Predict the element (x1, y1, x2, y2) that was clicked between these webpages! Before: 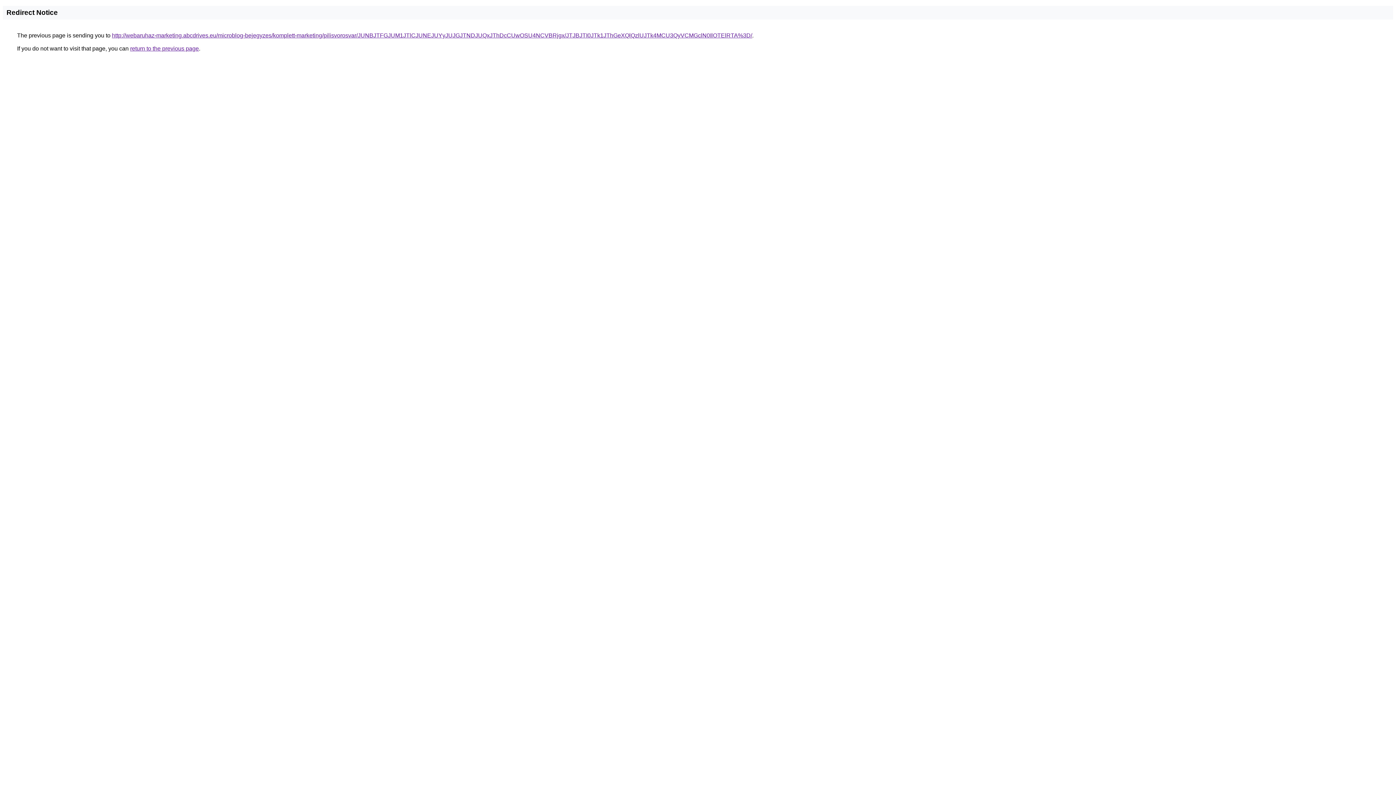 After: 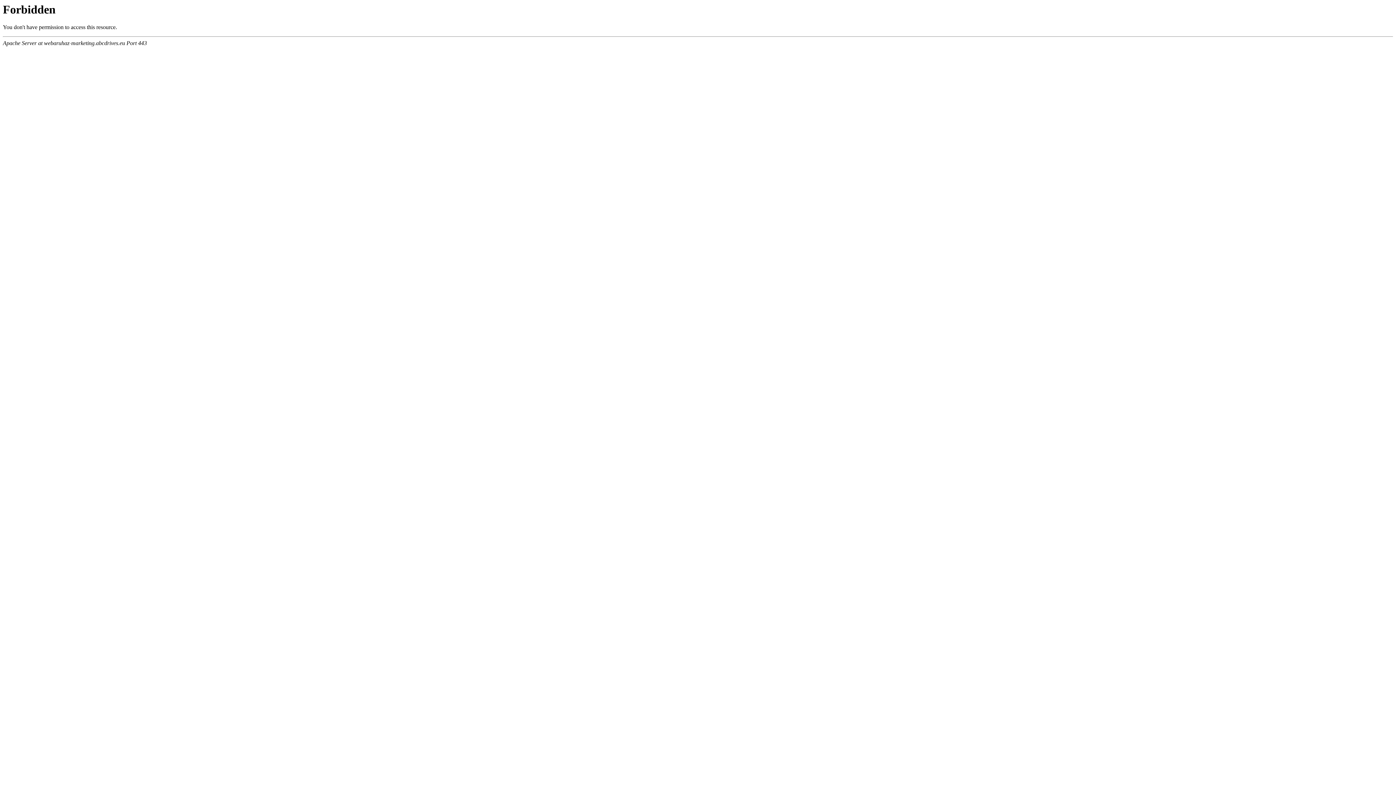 Action: bbox: (112, 32, 752, 38) label: http://webaruhaz-marketing.abcdrives.eu/microblog-bejegyzes/komplett-marketing/pilisvorosvar/JUNBJTFGJUM1JTlCJUNEJUYyJUJGJTNDJUQxJThDcCUwOSU4NCVBRjgx/JTJBJTI0JTk1JThGeXQlQzlUJTk4MCU3QyVCMGclN0IlOTElRTA%3D/